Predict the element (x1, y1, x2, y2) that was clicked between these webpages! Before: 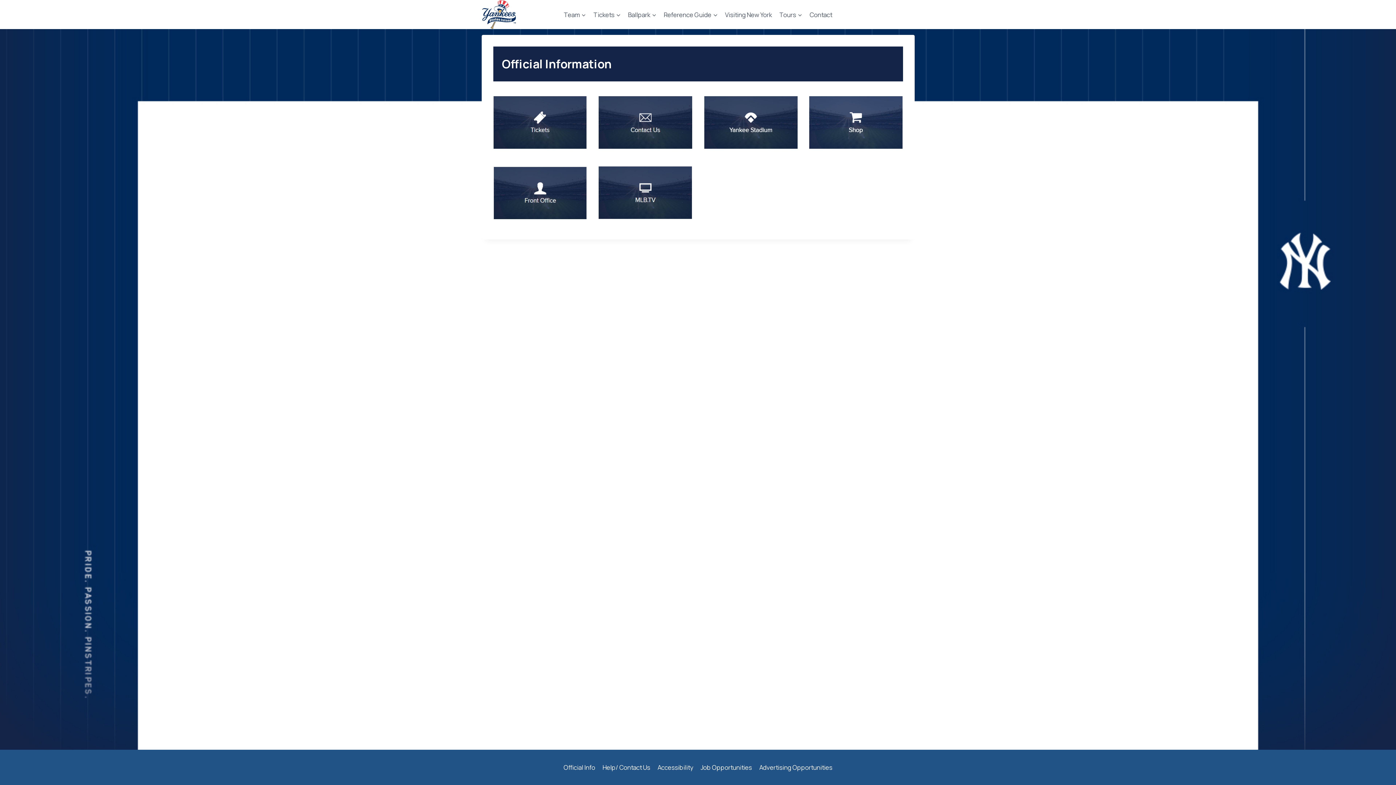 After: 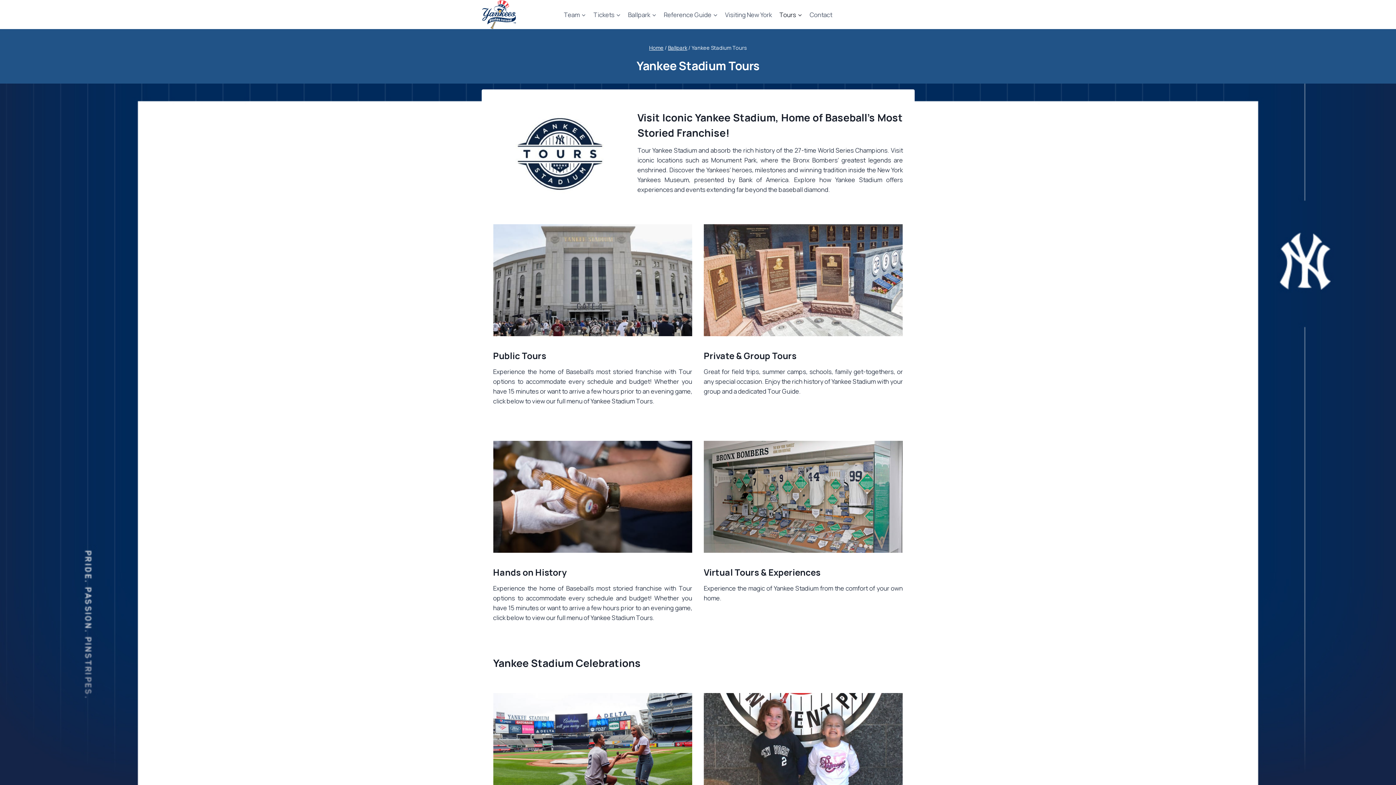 Action: label: Tours bbox: (775, 5, 806, 23)